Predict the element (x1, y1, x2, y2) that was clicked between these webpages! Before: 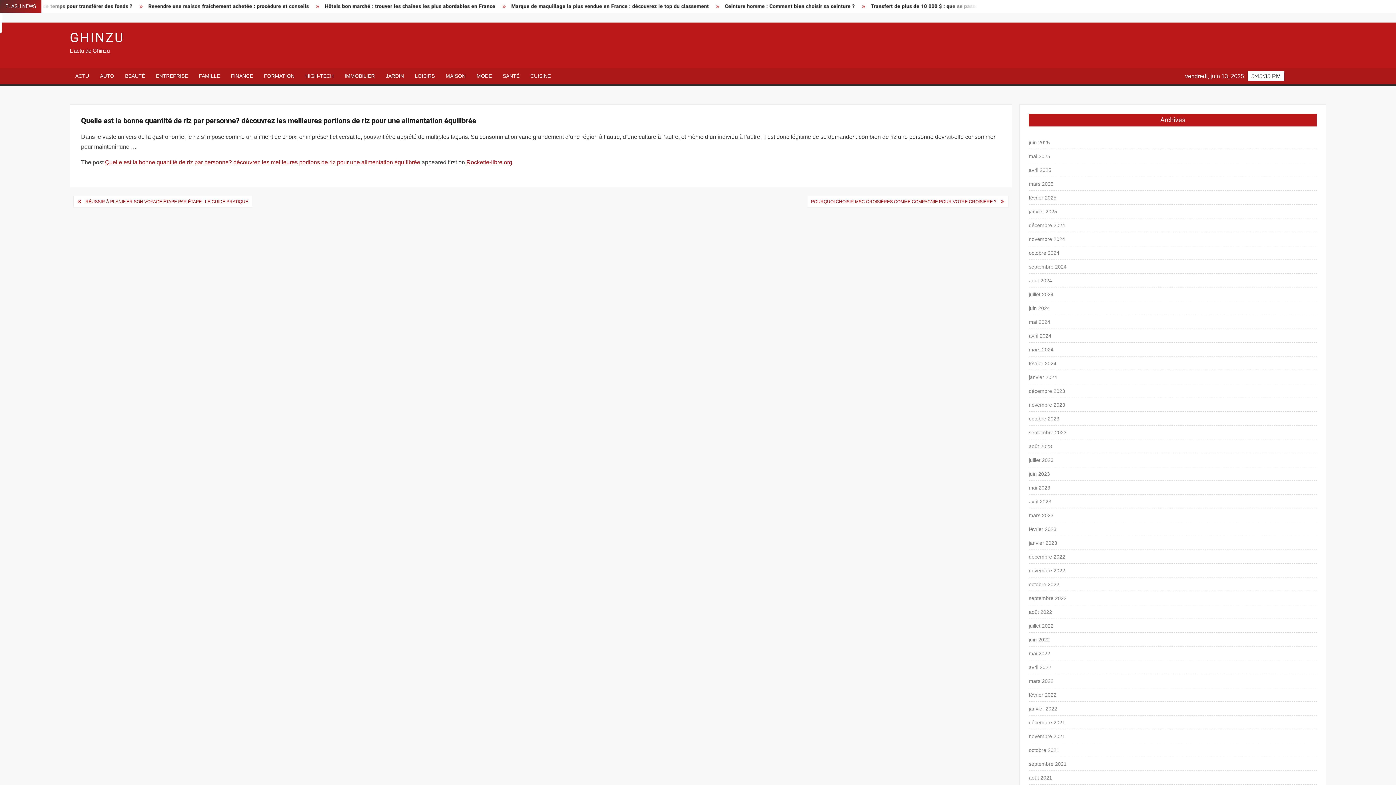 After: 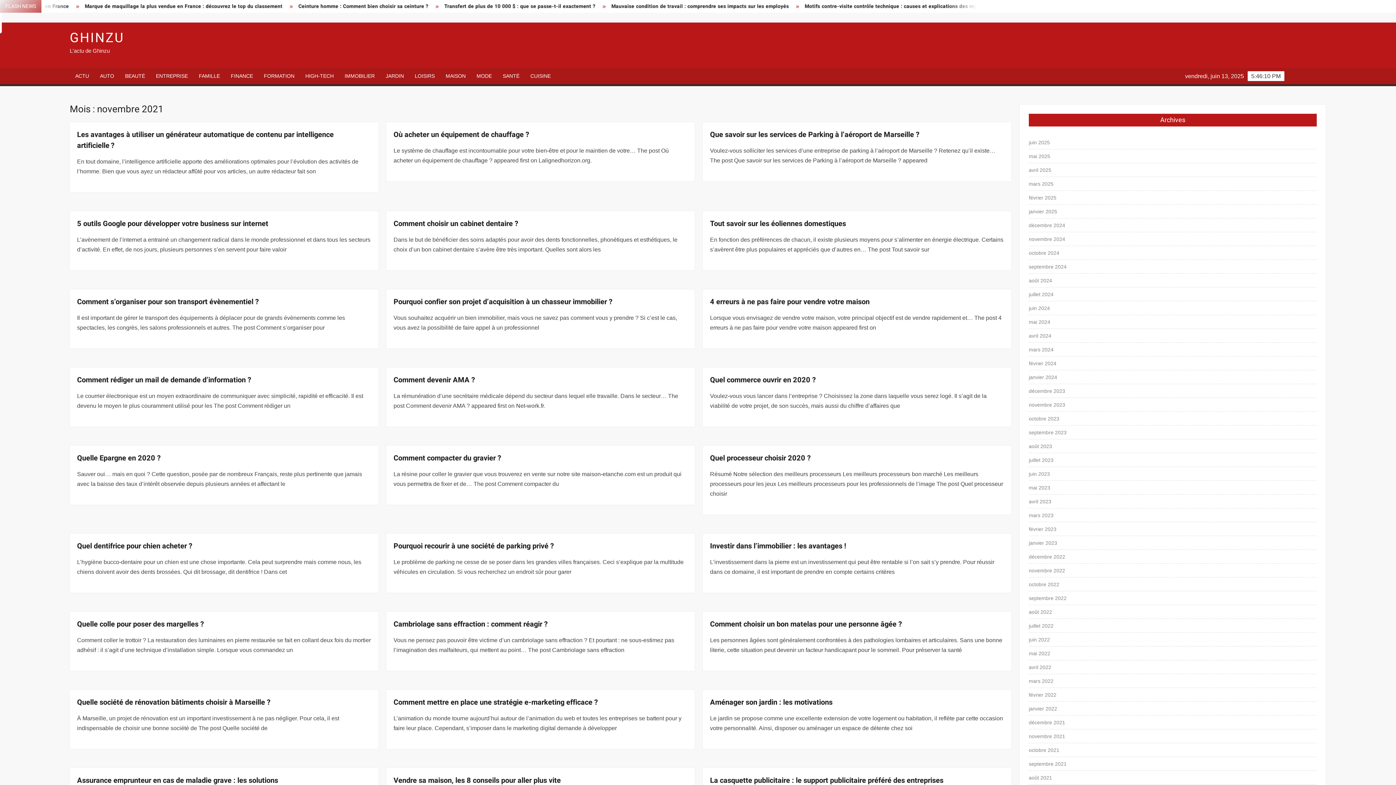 Action: bbox: (1029, 732, 1065, 741) label: novembre 2021